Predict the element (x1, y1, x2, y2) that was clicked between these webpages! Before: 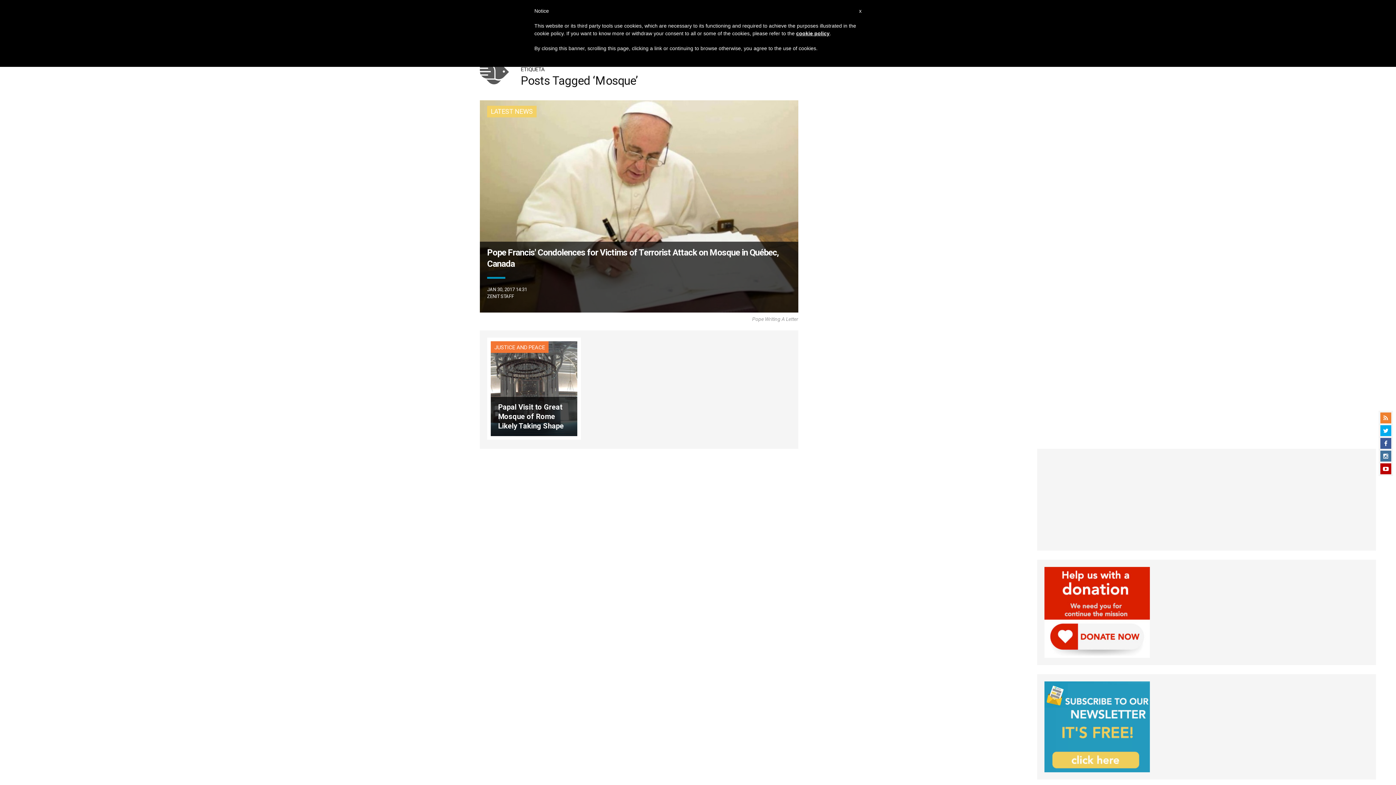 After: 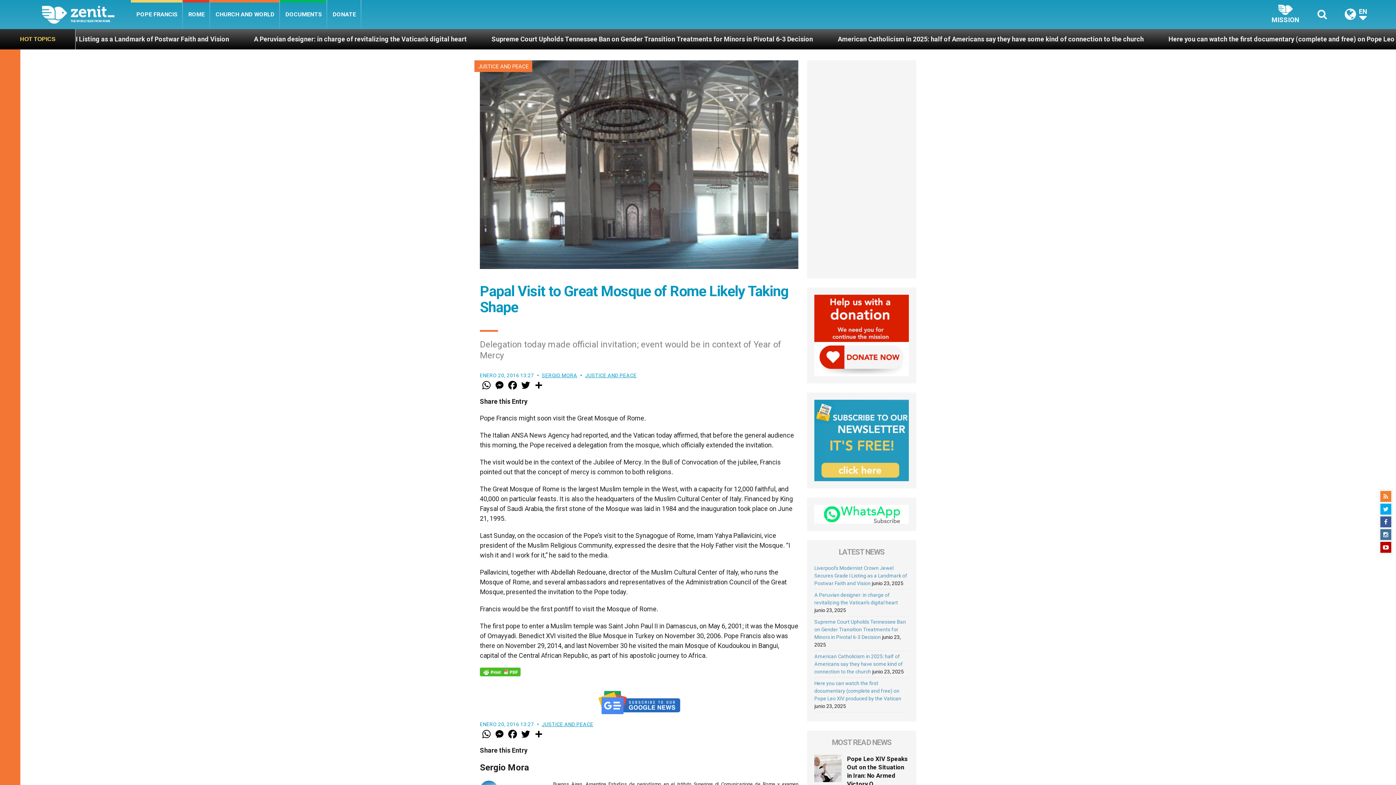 Action: label: Papal Visit to Great Mosque of Rome Likely Taking Shape bbox: (490, 384, 577, 392)